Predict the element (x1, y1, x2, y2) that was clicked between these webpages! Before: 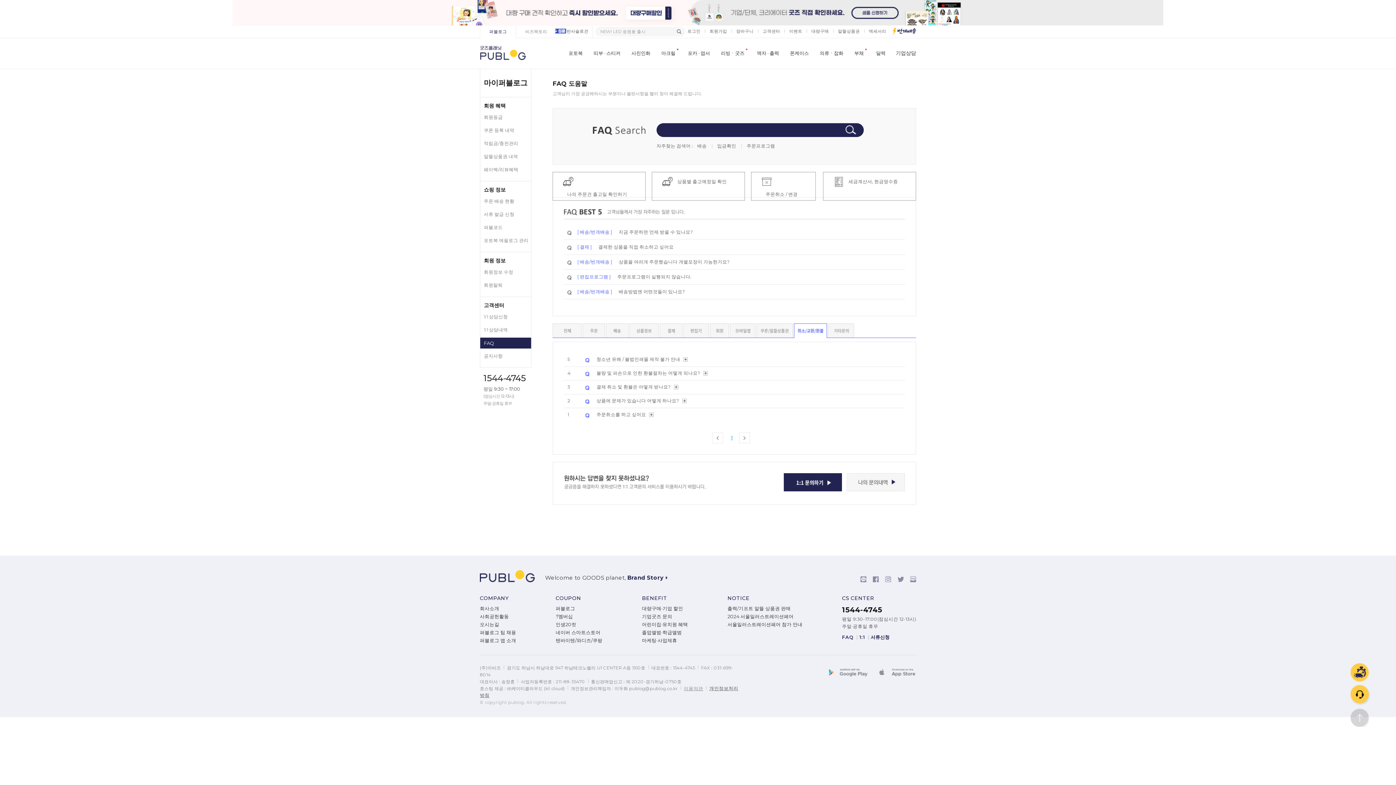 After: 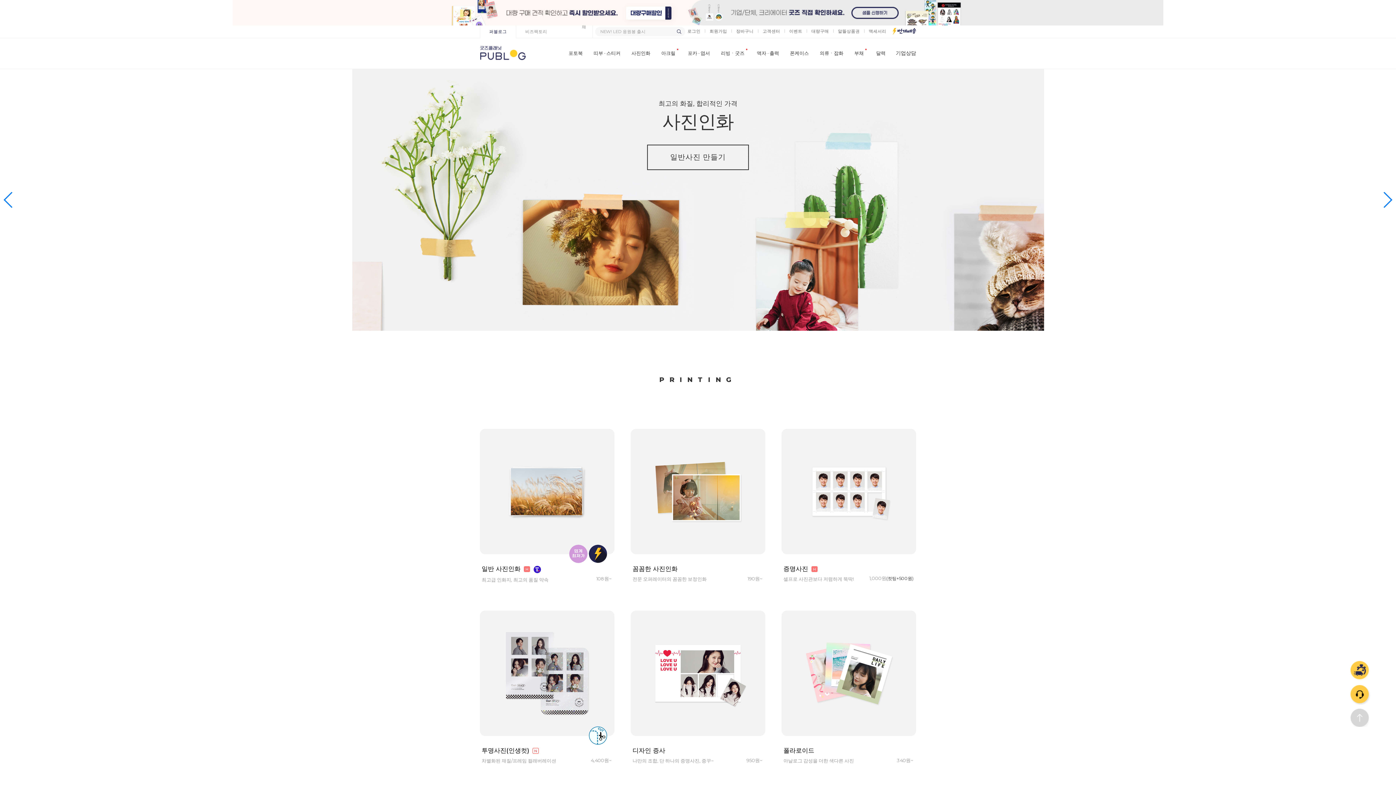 Action: label: 사진인화 bbox: (631, 50, 650, 56)